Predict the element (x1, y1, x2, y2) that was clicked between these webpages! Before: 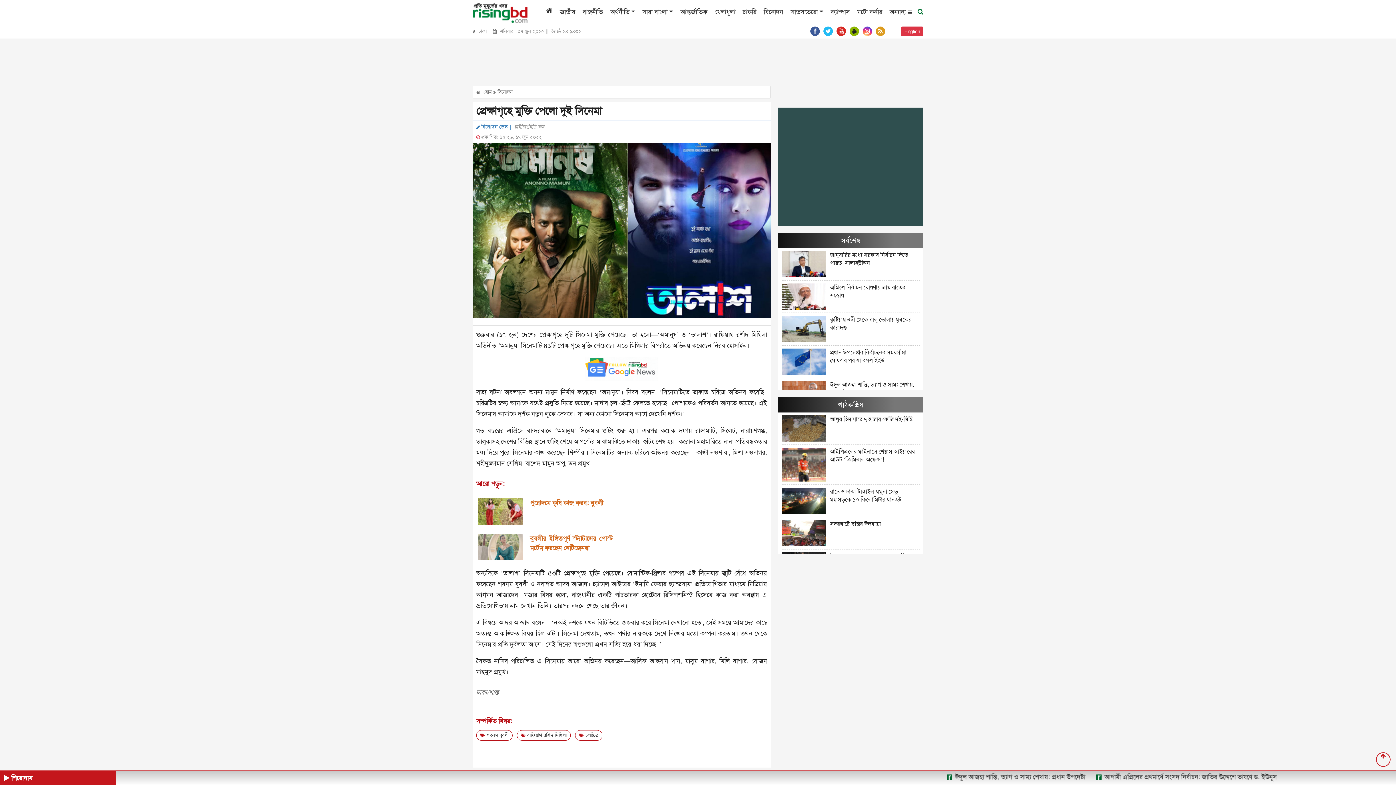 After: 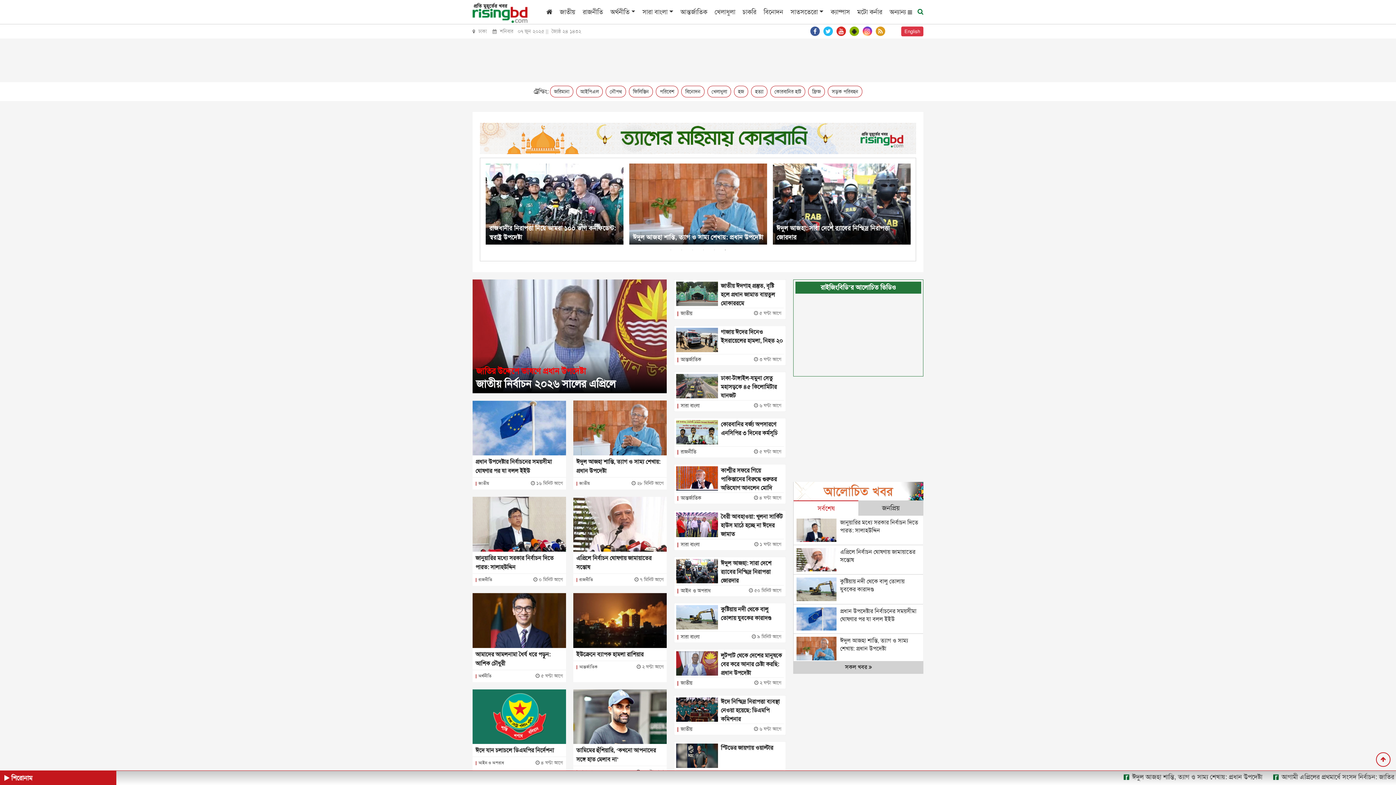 Action: bbox: (472, 8, 527, 16)